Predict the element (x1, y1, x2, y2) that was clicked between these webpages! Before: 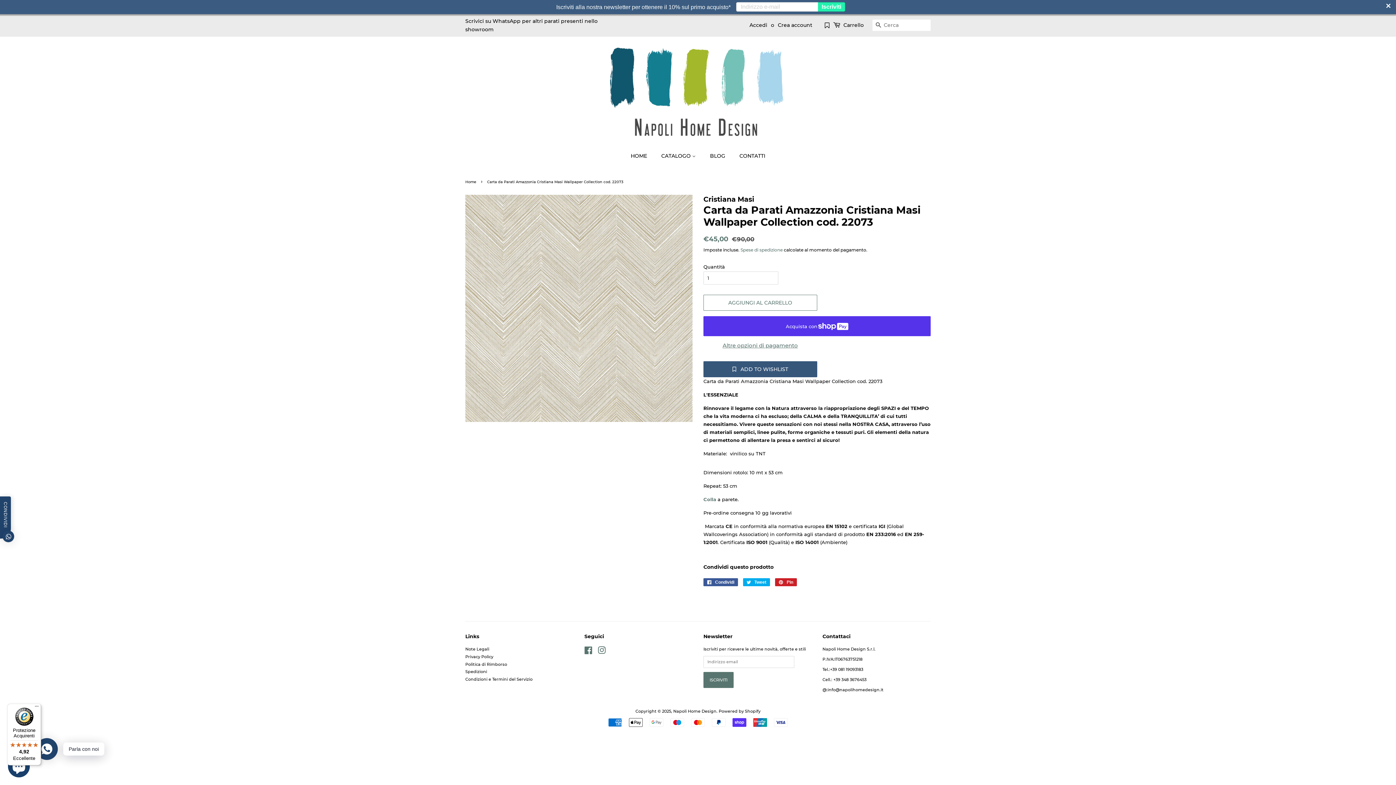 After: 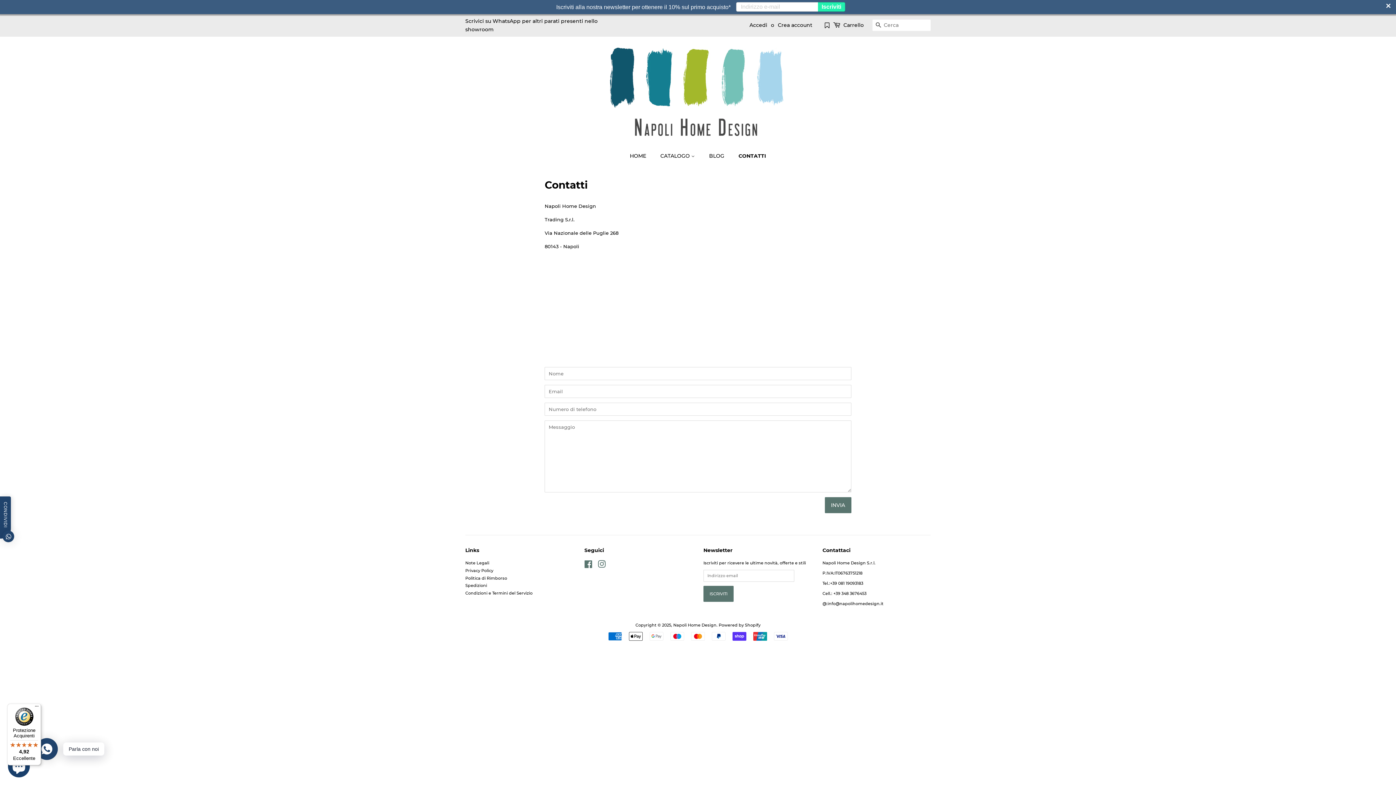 Action: bbox: (734, 149, 765, 162) label: CONTATTI